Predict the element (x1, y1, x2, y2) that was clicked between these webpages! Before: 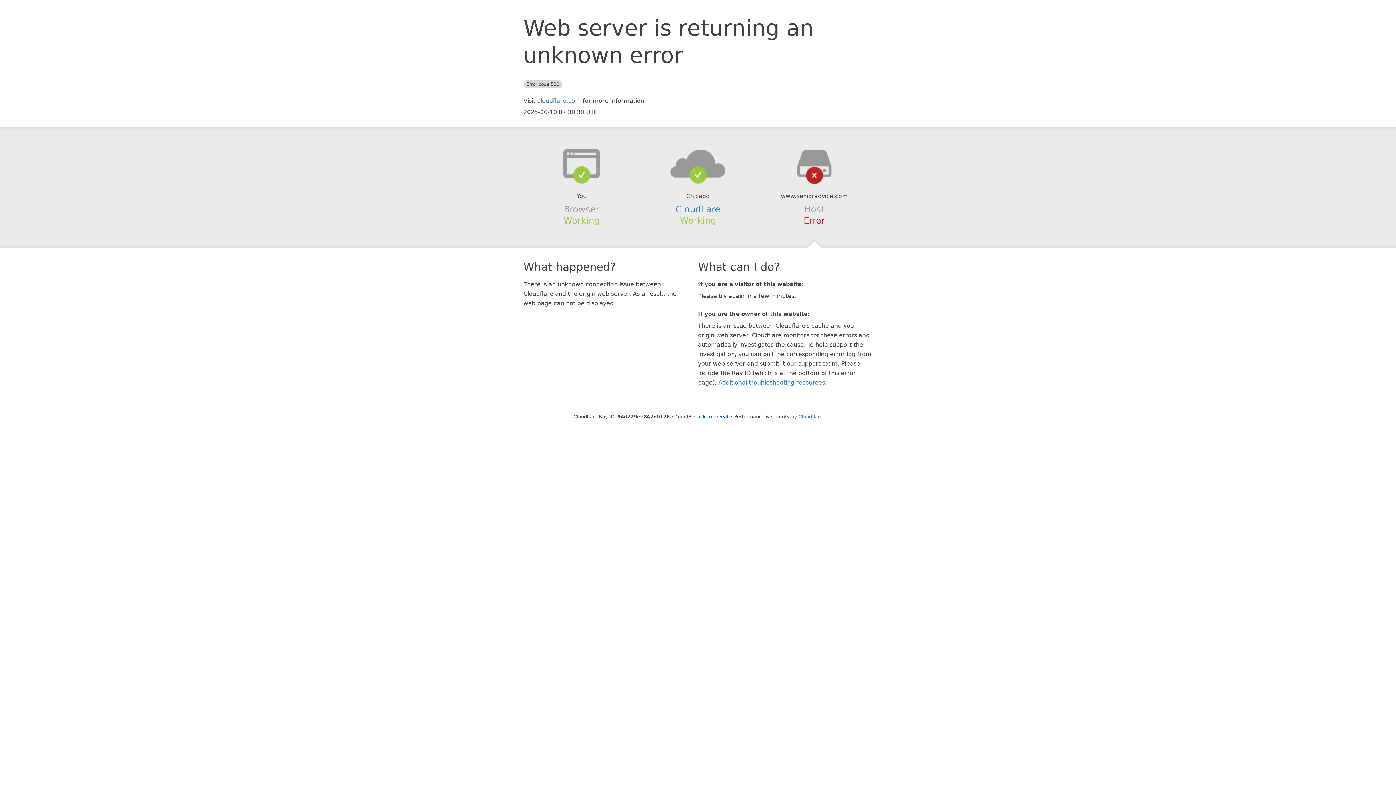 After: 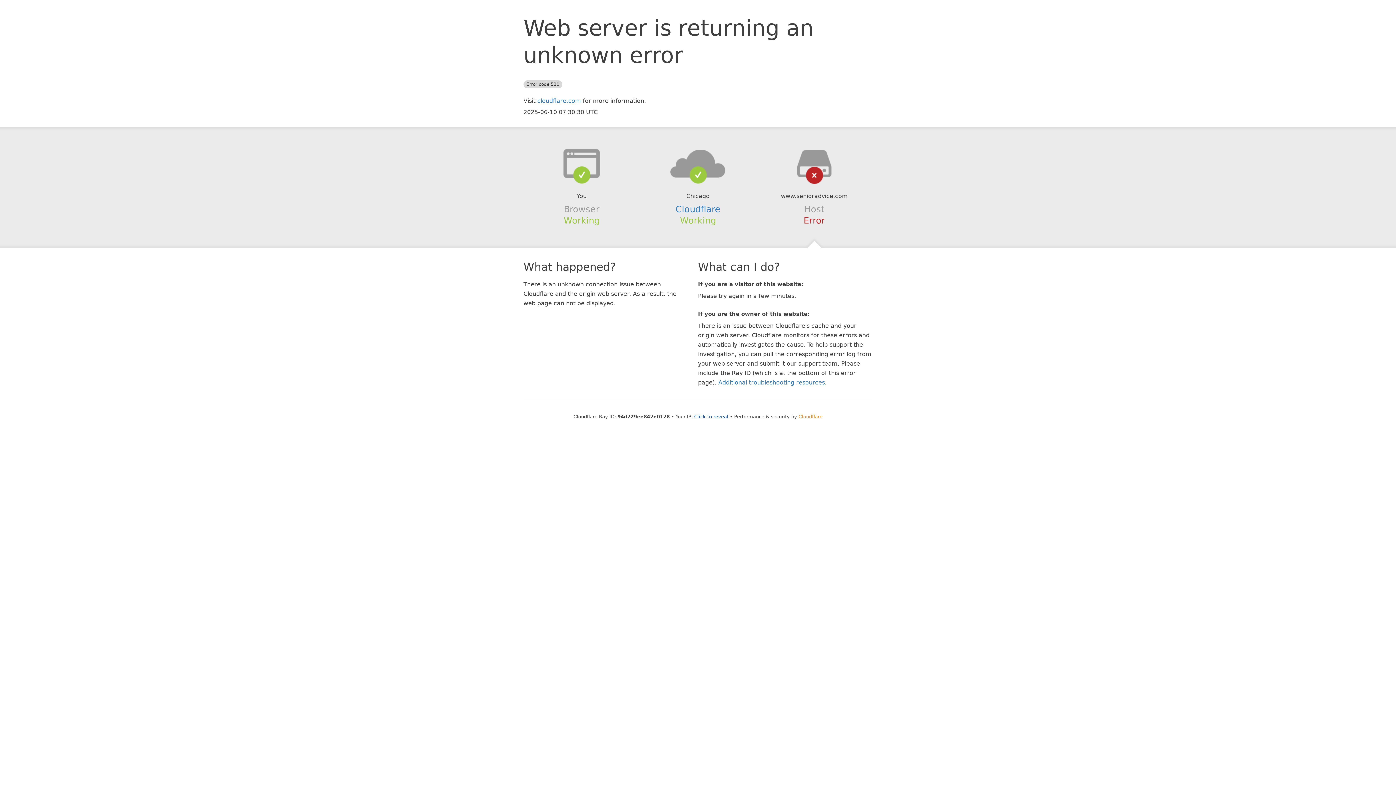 Action: label: Cloudflare bbox: (798, 414, 822, 419)